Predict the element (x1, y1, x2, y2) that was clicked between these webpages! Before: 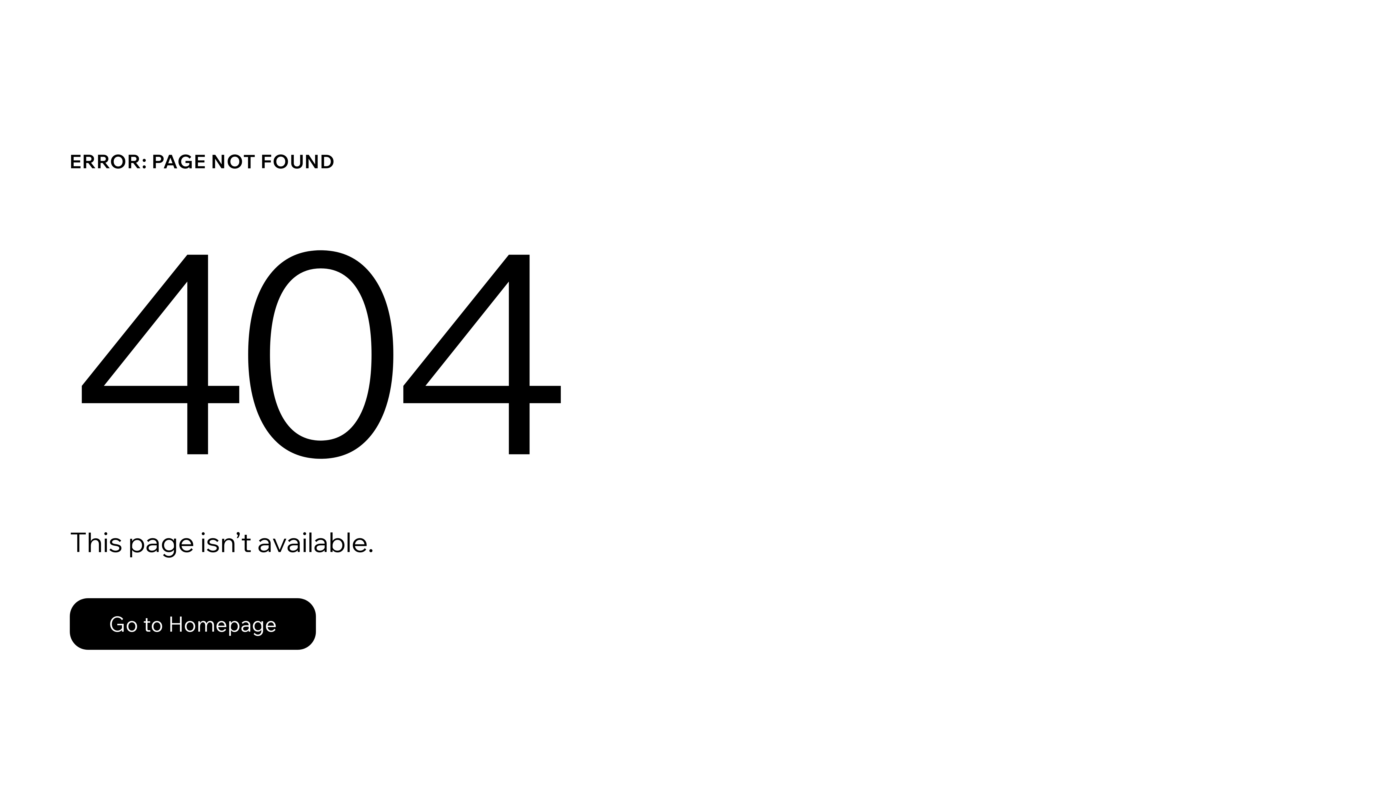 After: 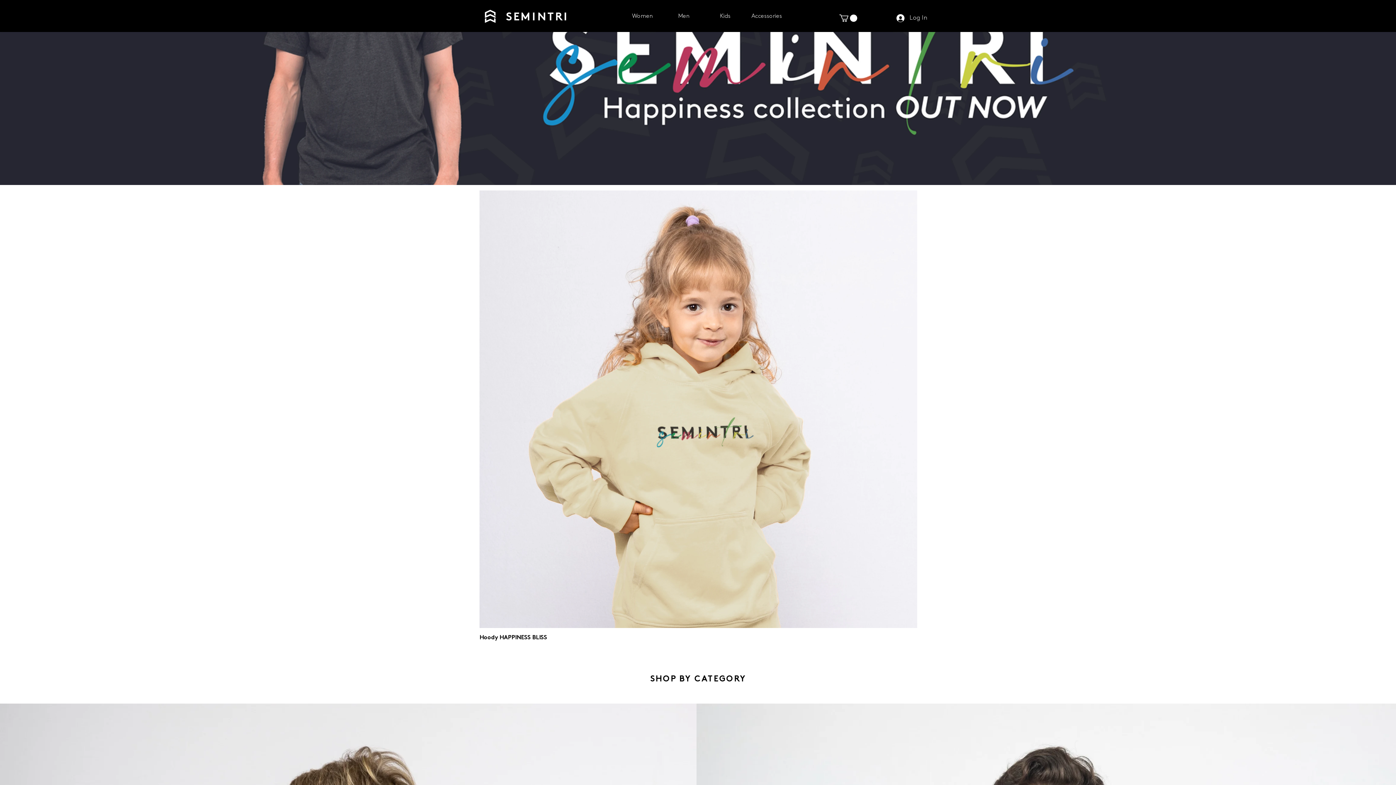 Action: label: Go to Homepage bbox: (69, 598, 316, 650)